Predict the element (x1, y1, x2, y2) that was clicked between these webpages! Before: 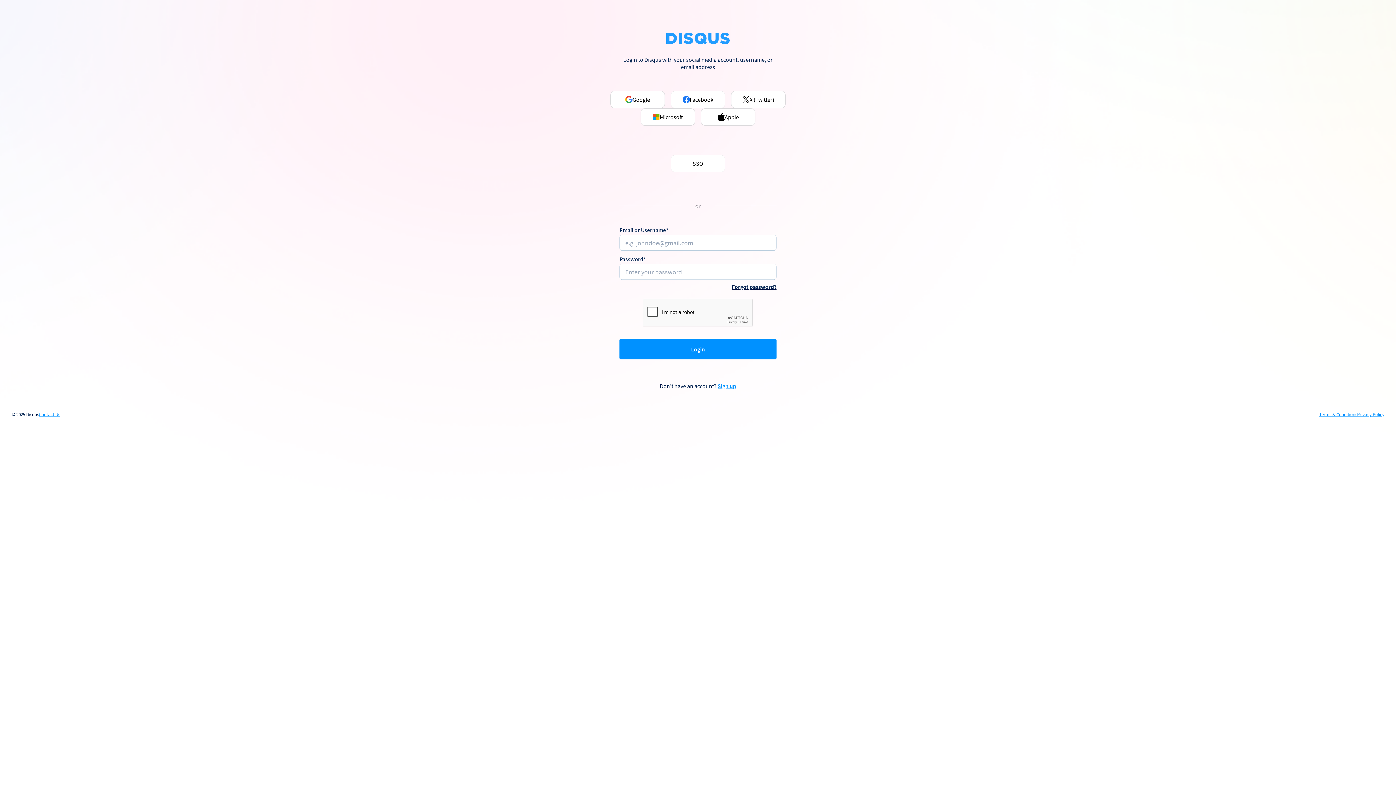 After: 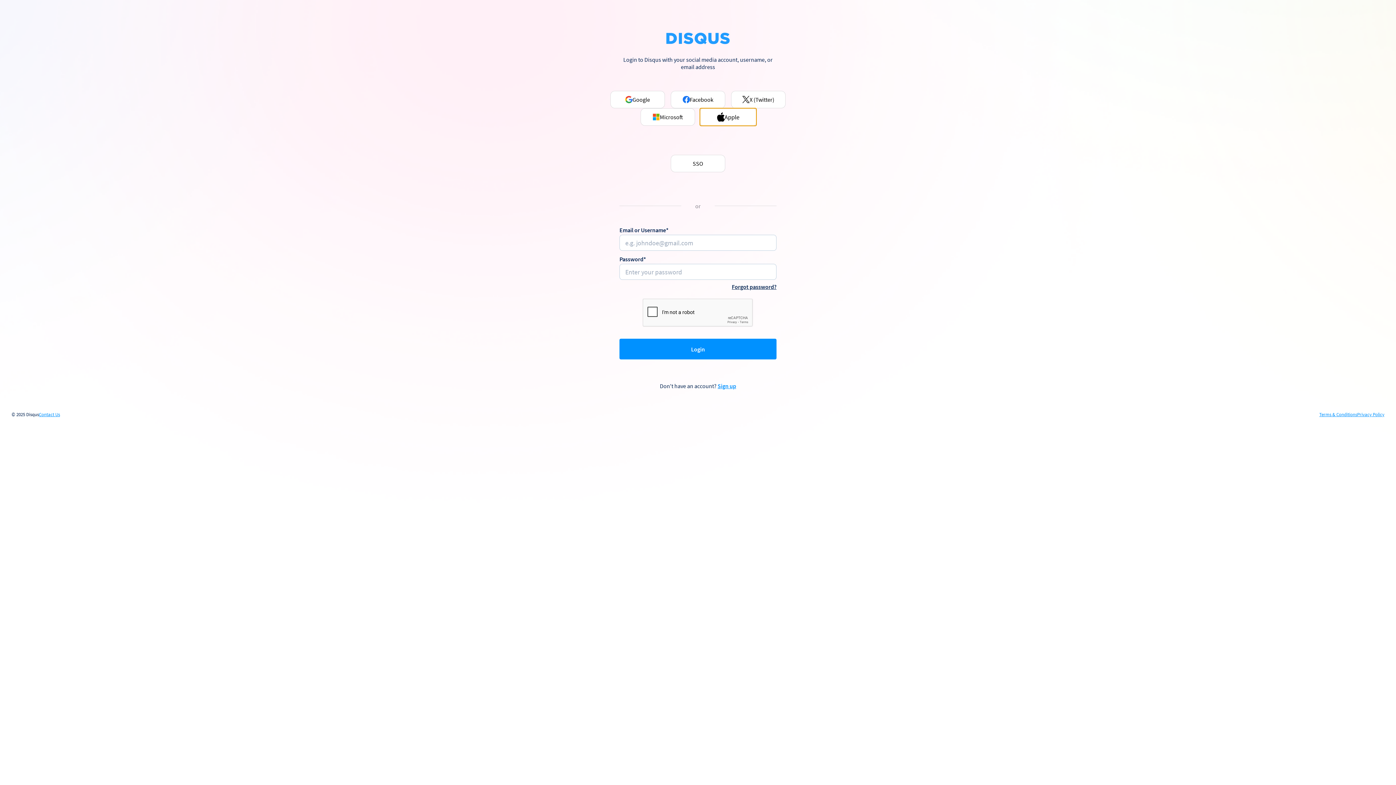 Action: bbox: (701, 108, 755, 125) label: Apple